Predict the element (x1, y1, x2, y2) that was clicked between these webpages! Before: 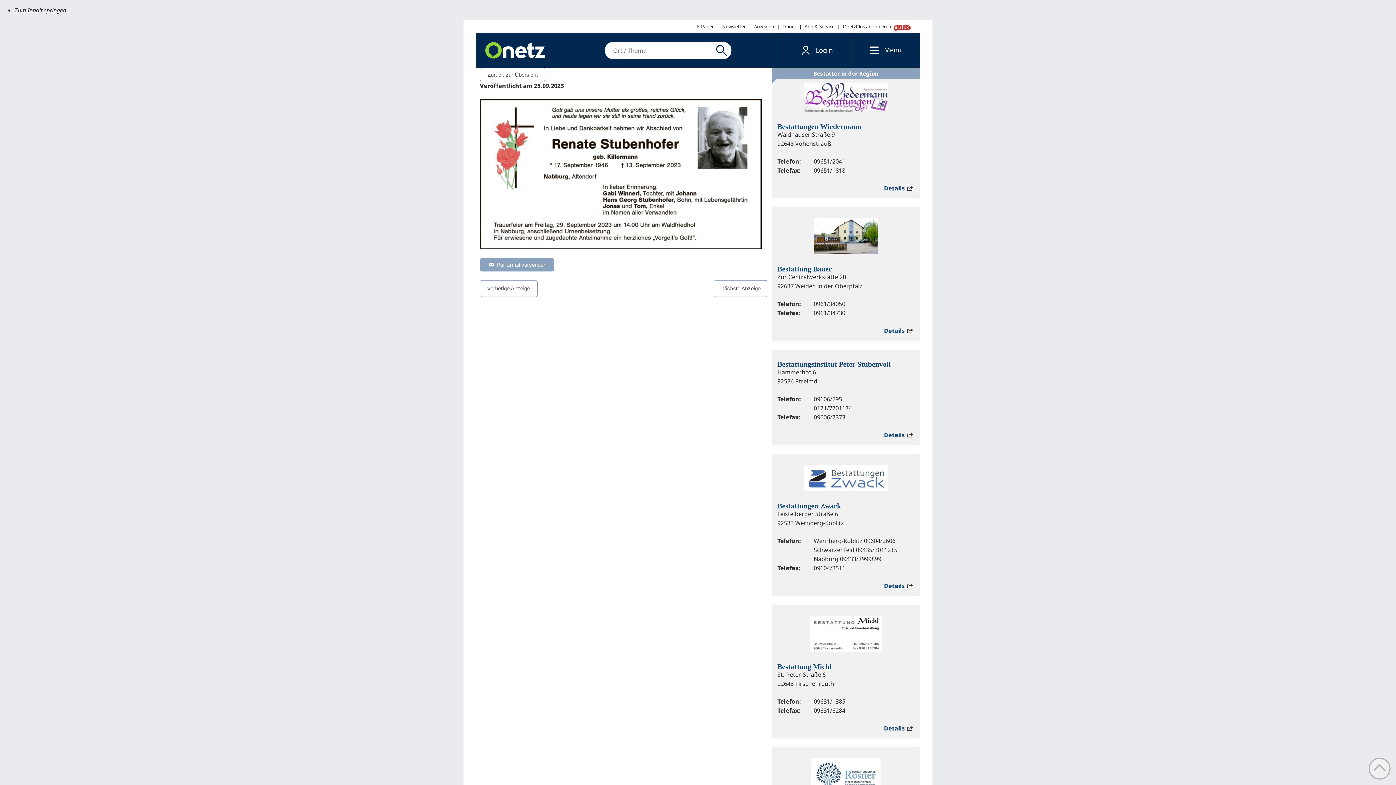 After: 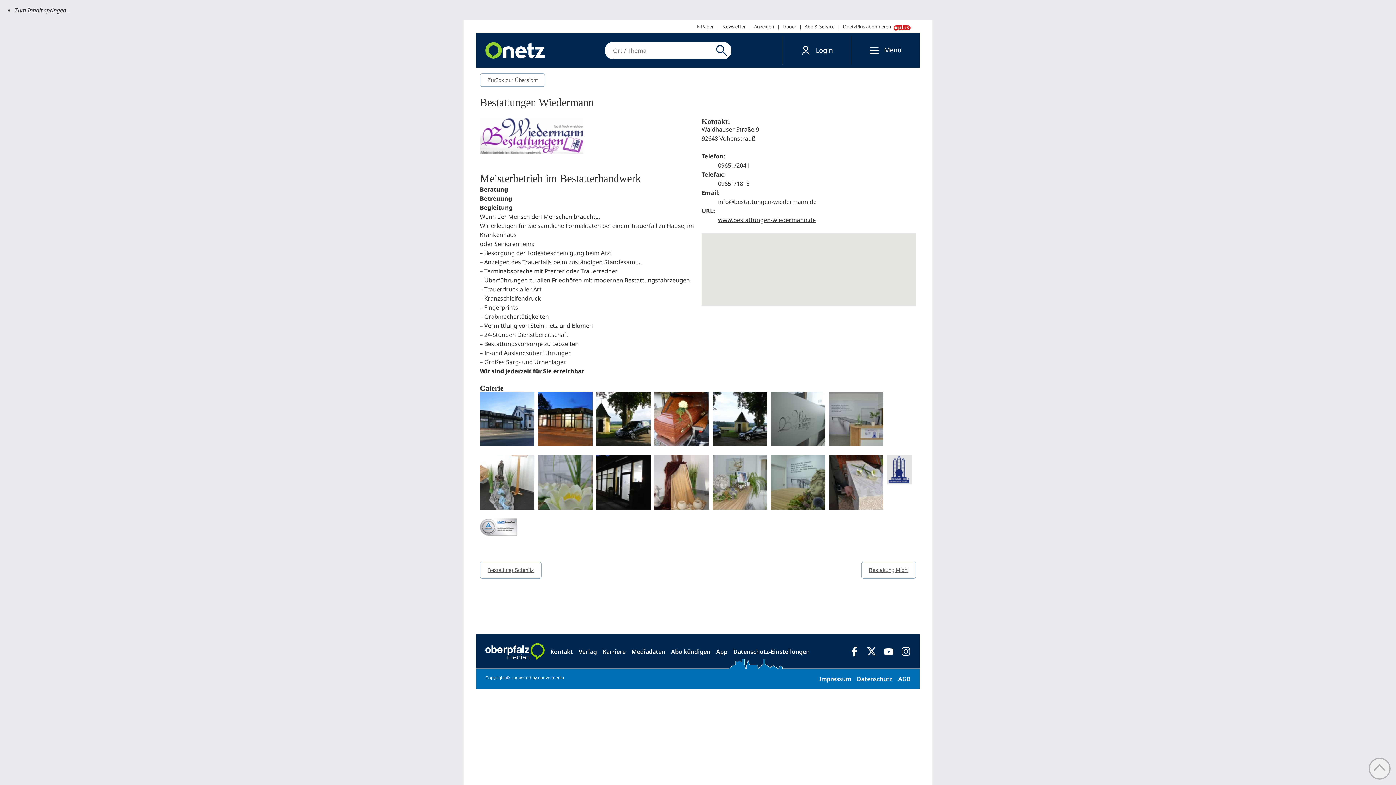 Action: bbox: (777, 122, 861, 130) label: Bestattungen Wiedermann